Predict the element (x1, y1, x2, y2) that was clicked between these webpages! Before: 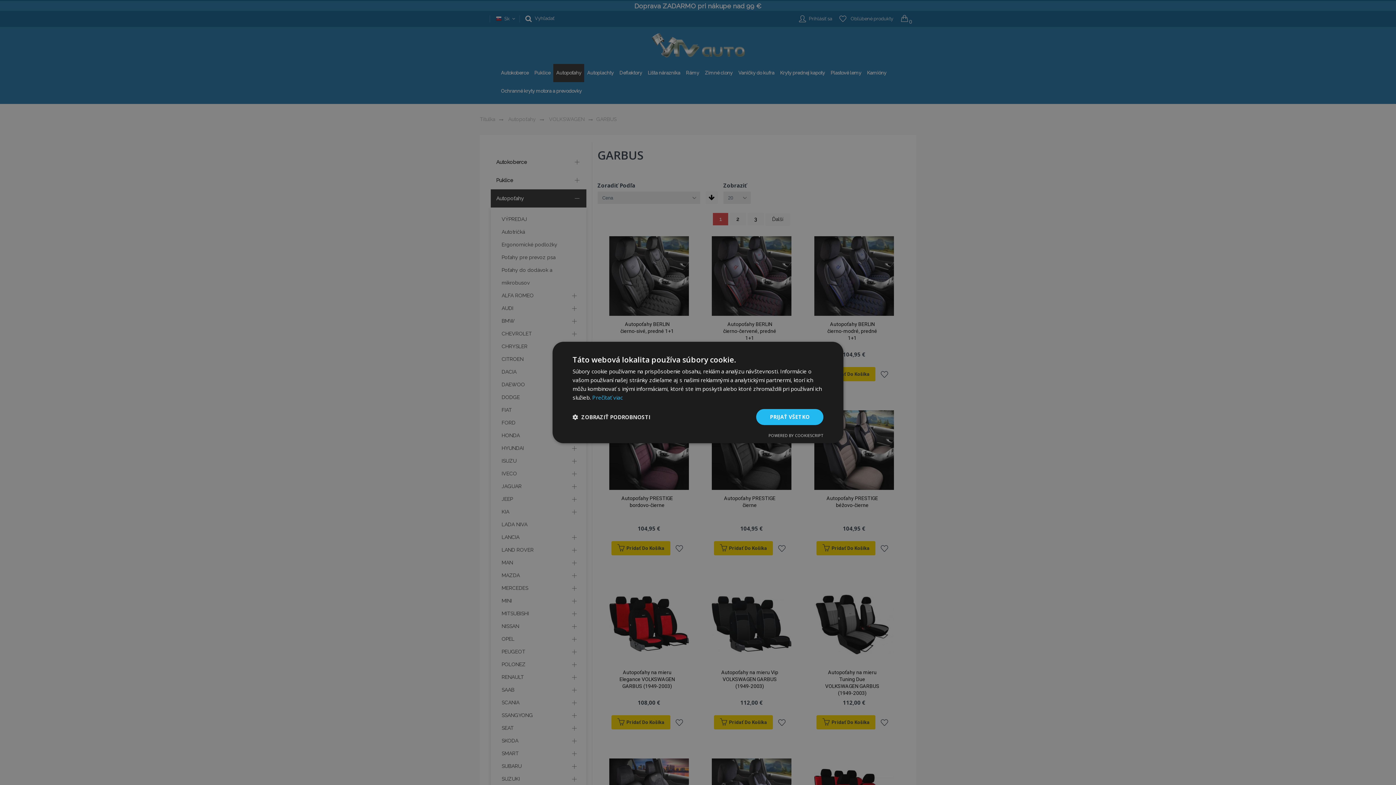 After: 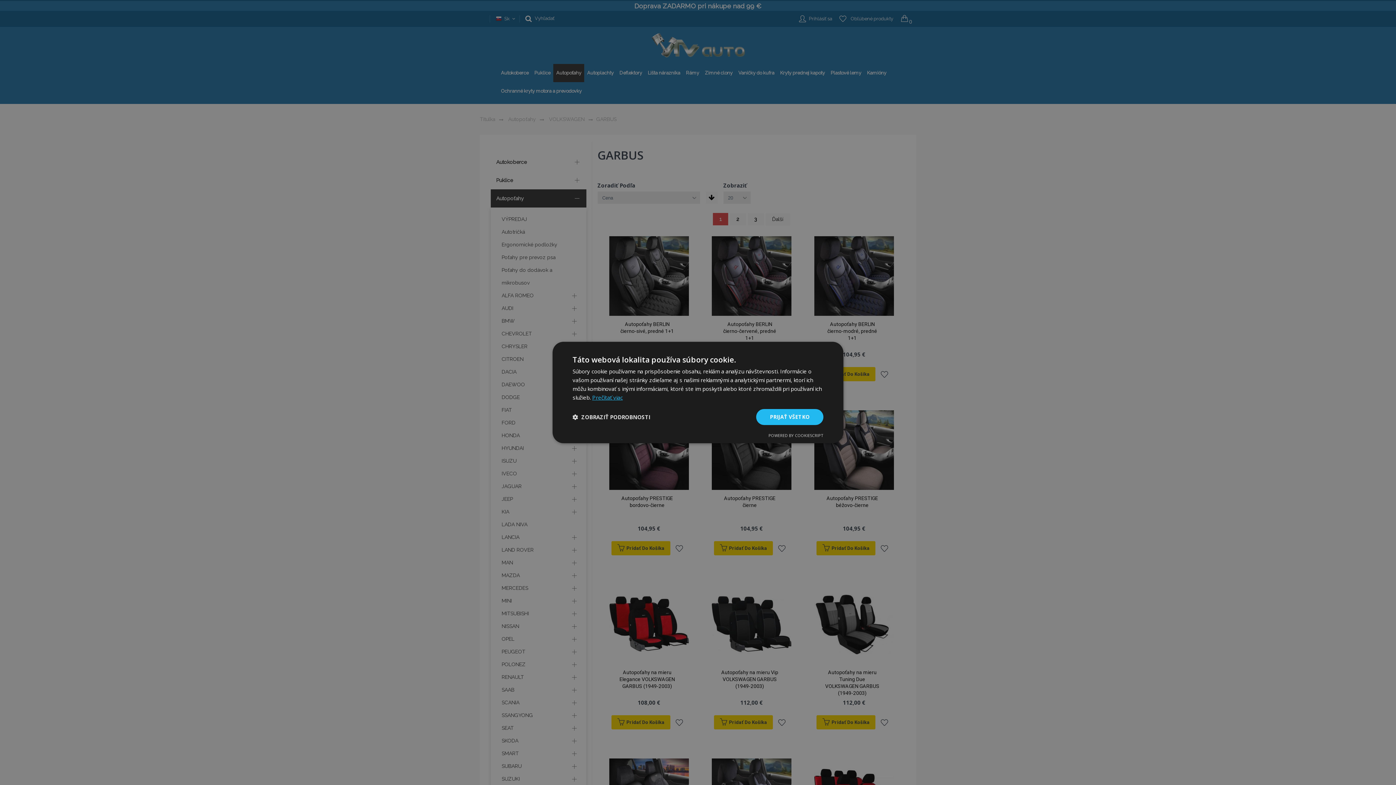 Action: label: Prečítať viac, opens a new window bbox: (592, 394, 622, 401)